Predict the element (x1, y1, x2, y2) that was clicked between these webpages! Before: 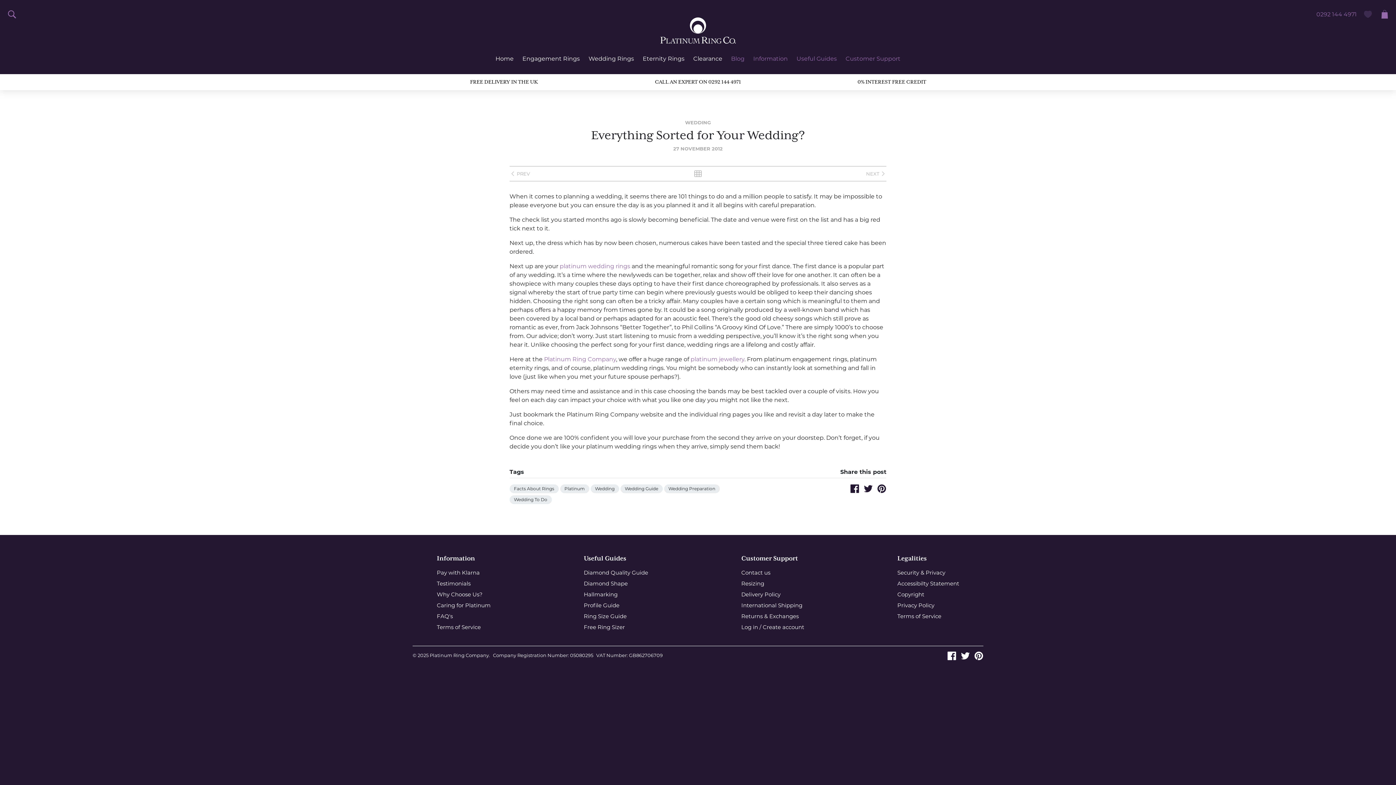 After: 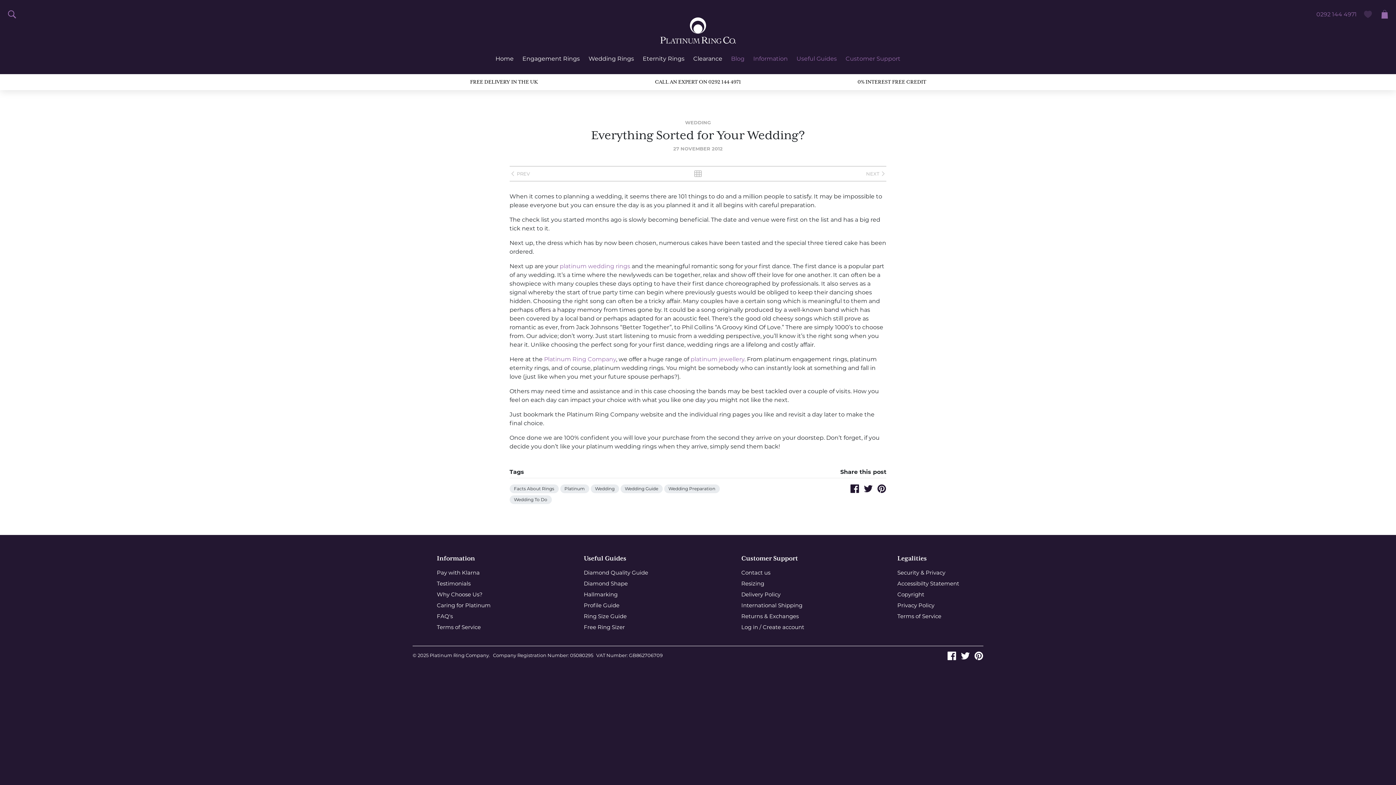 Action: bbox: (850, 484, 859, 493) label: Share